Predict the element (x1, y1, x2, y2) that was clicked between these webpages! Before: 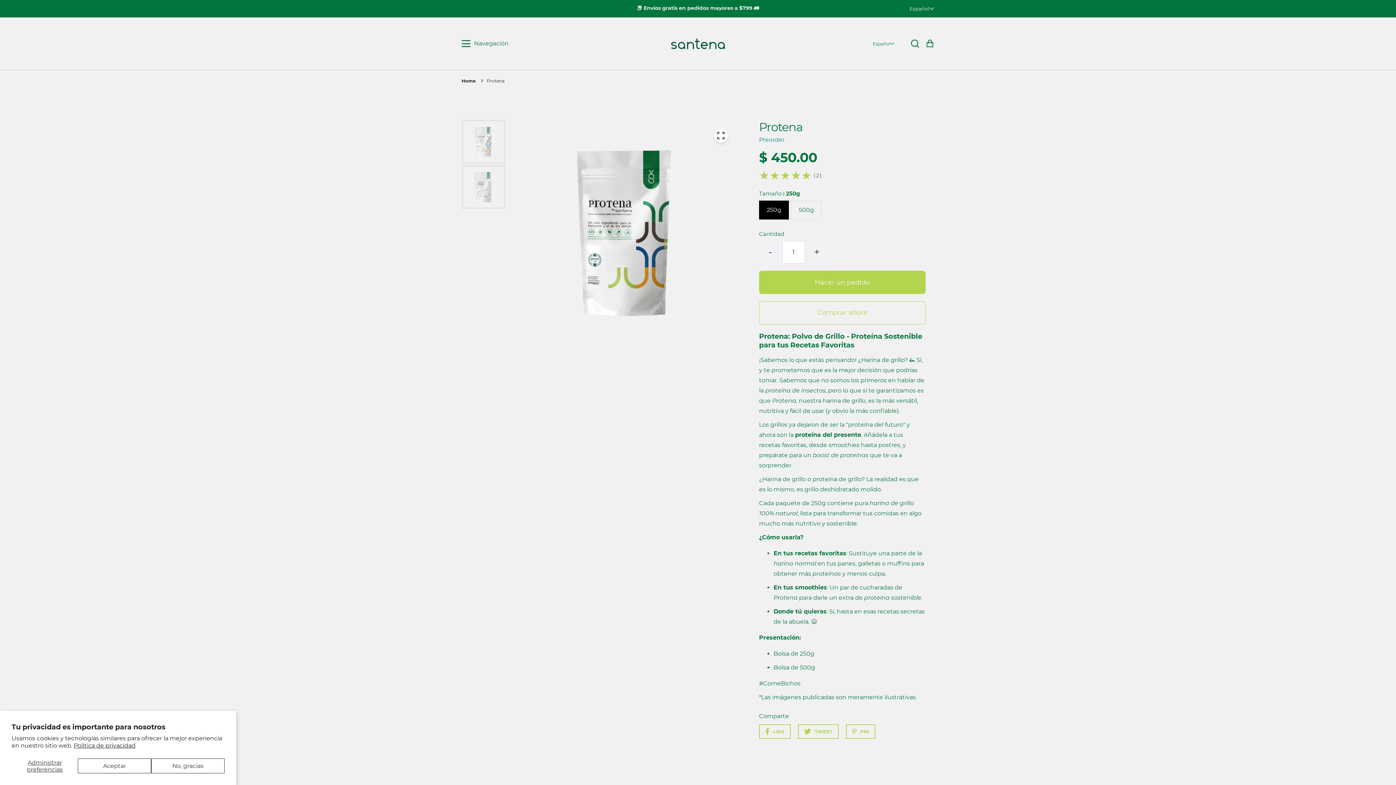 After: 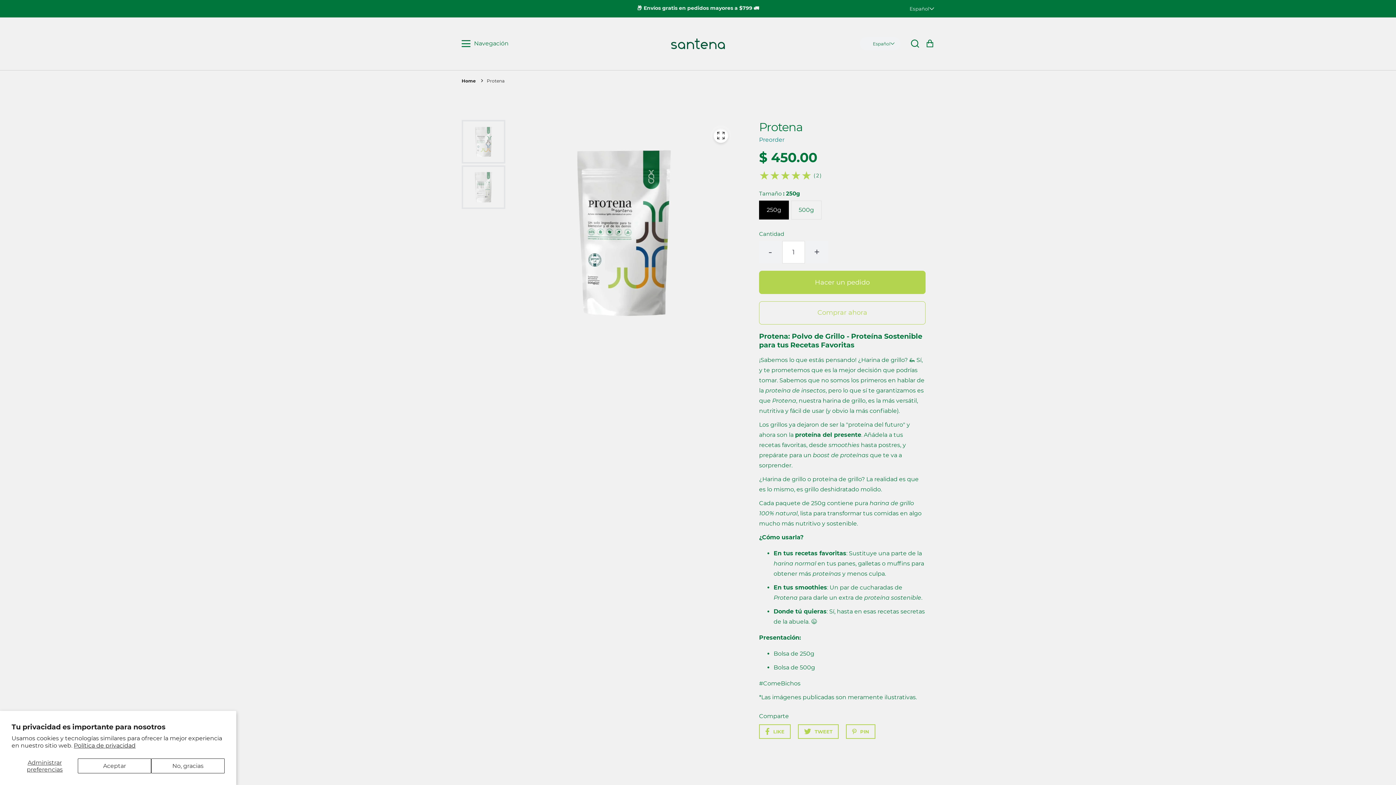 Action: bbox: (759, 724, 790, 739) label: LIKE